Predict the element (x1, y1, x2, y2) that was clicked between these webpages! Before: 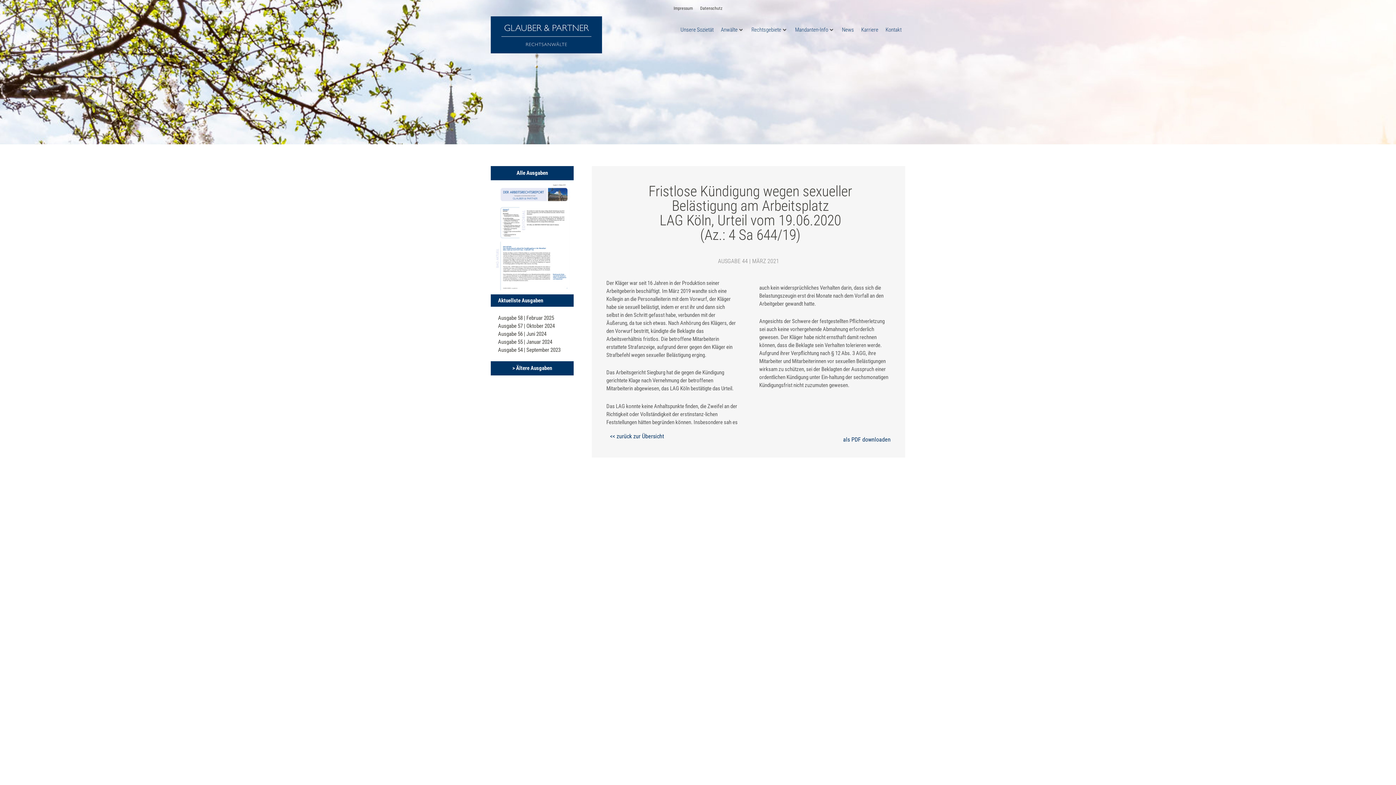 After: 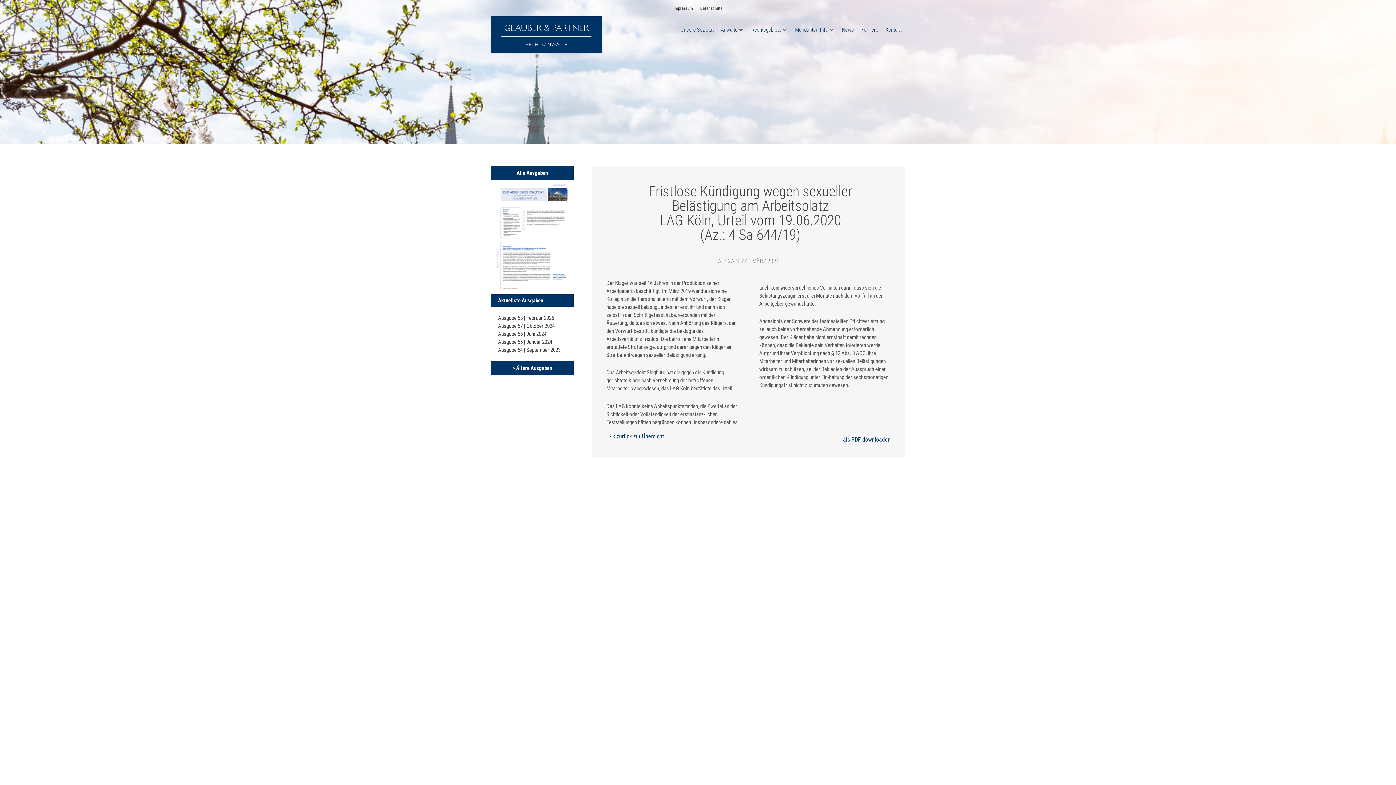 Action: label: Alle Ausgaben bbox: (490, 166, 573, 180)